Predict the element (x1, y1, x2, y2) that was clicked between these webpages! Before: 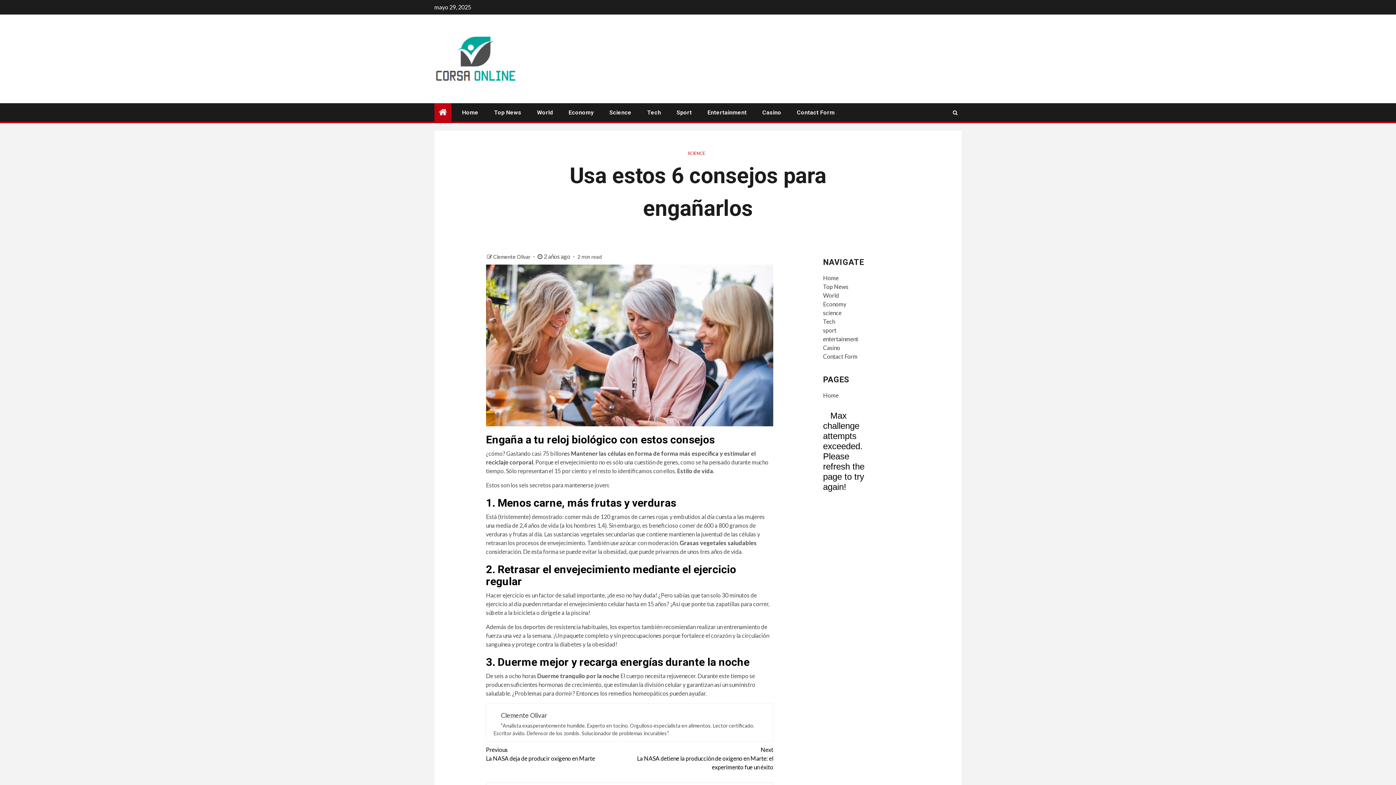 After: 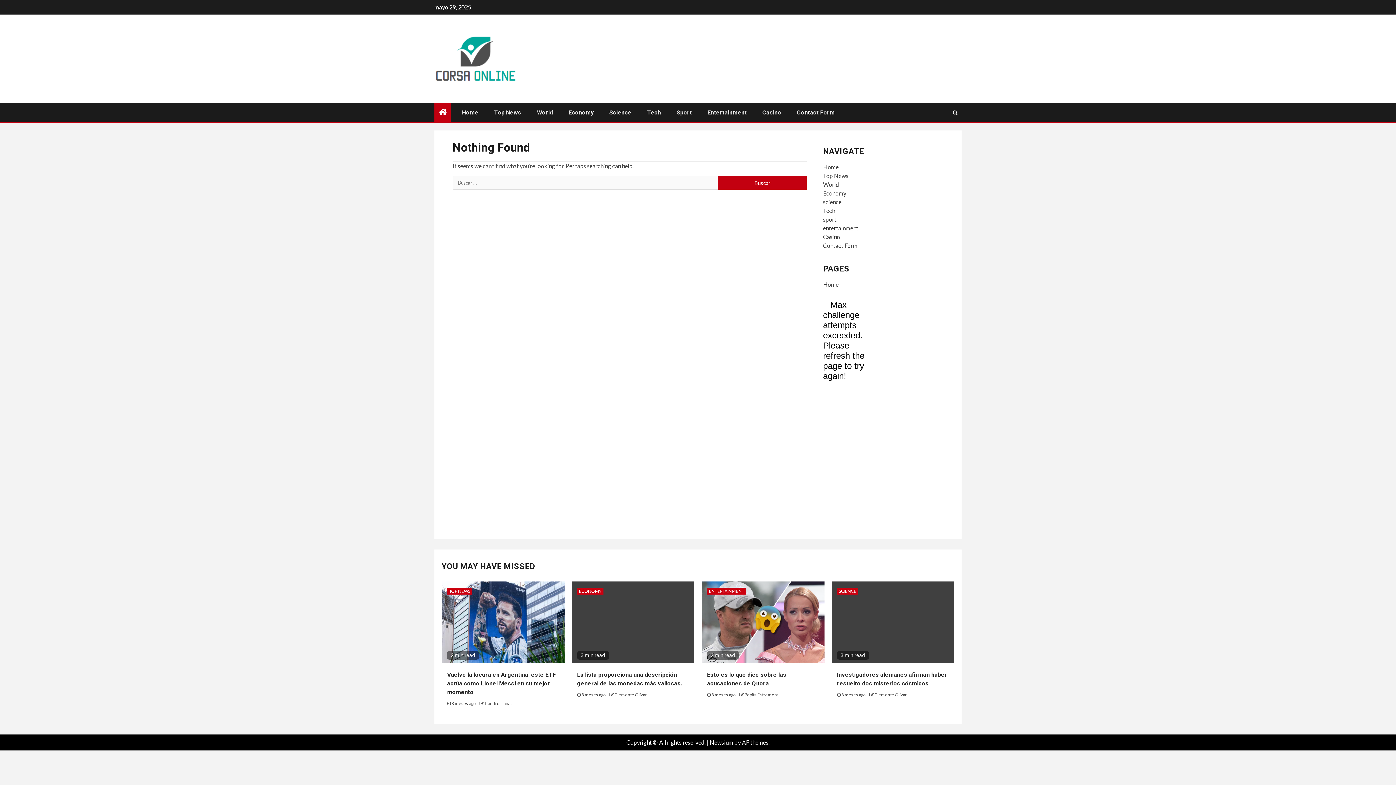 Action: label: Casino bbox: (823, 344, 840, 351)